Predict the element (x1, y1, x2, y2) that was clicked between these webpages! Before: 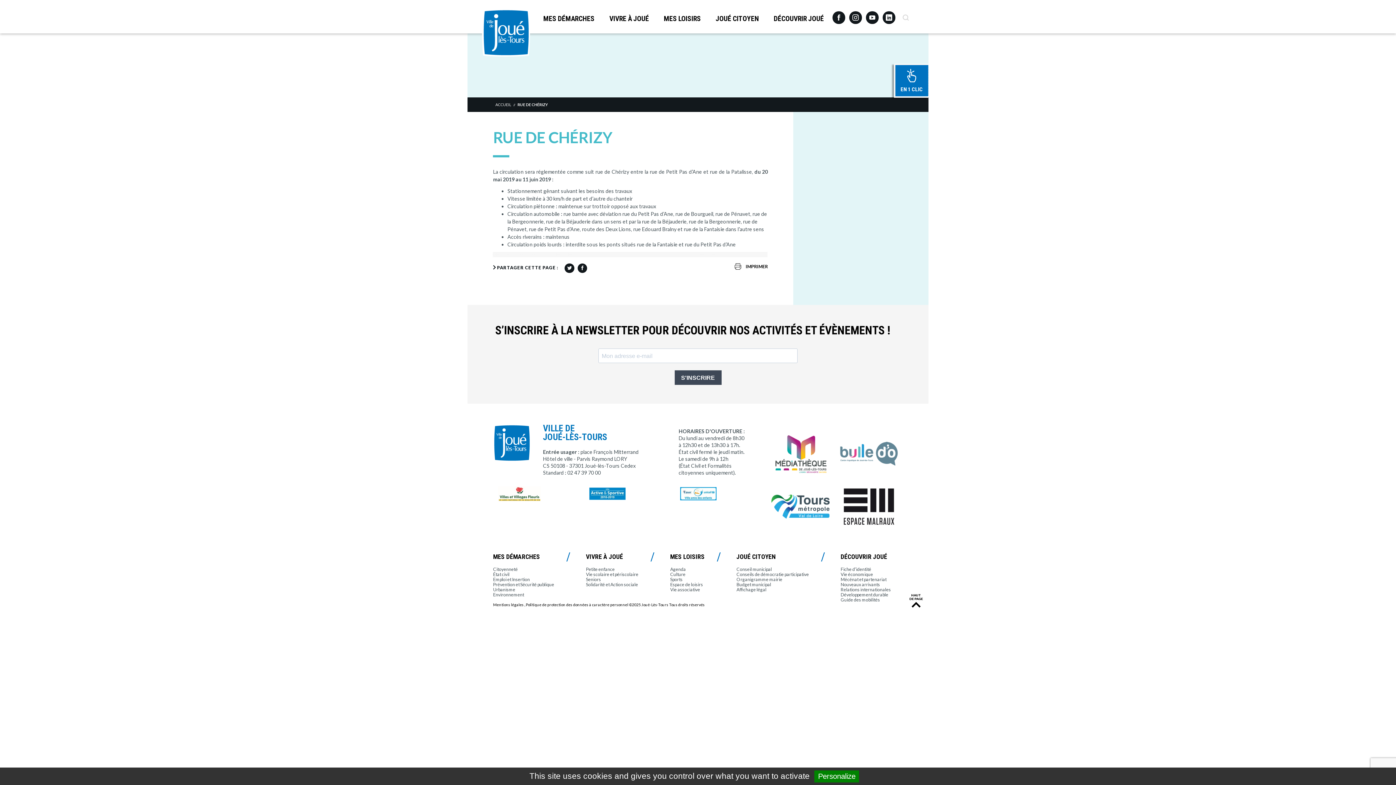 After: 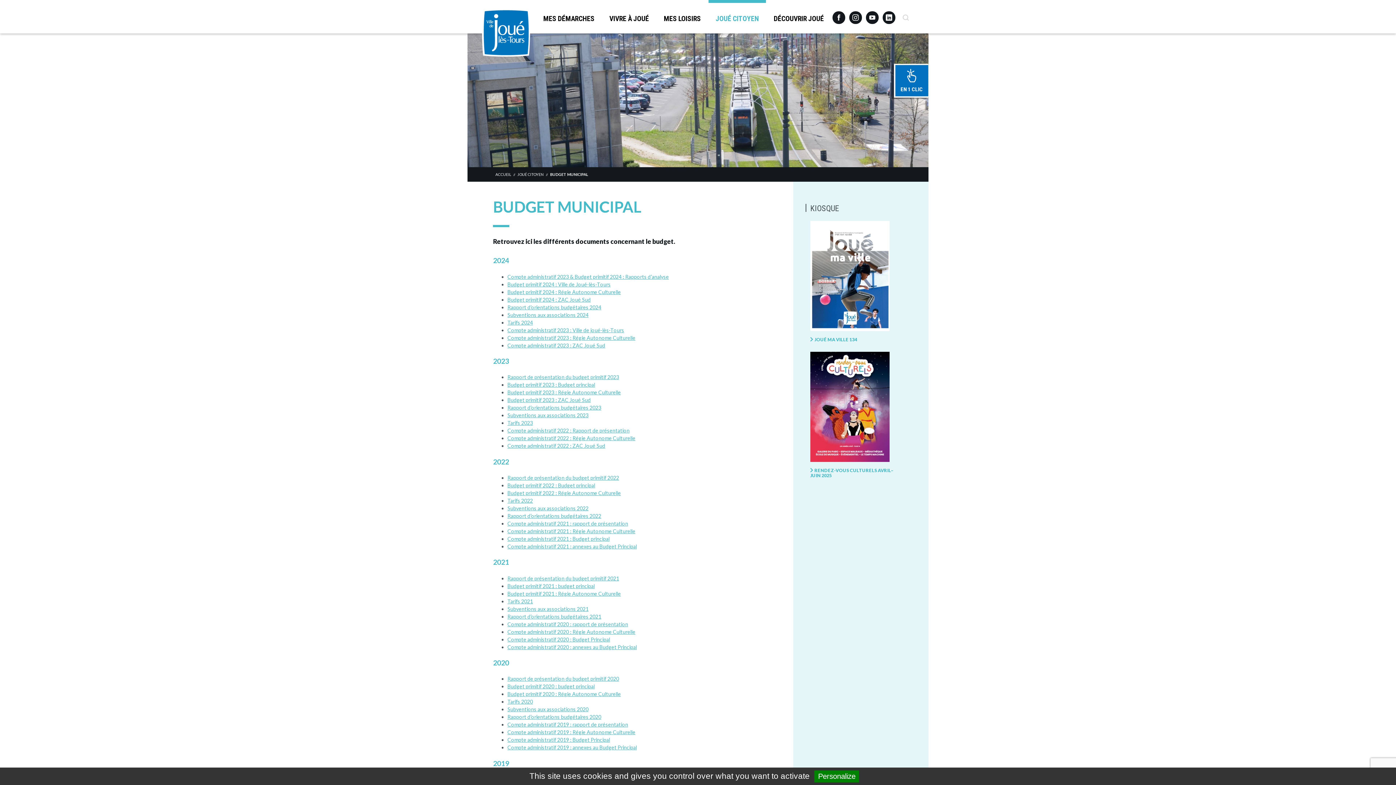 Action: label: Budget municipal bbox: (736, 582, 771, 587)